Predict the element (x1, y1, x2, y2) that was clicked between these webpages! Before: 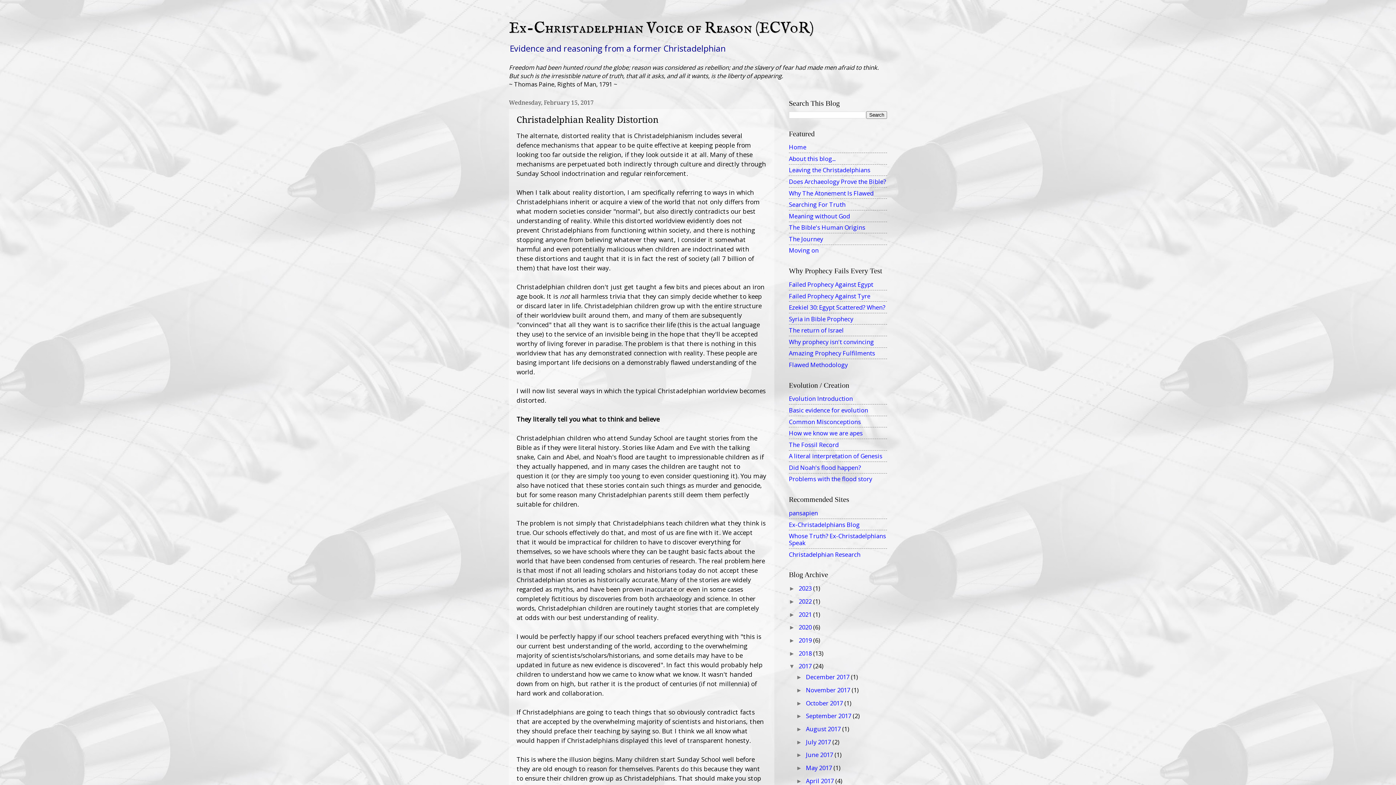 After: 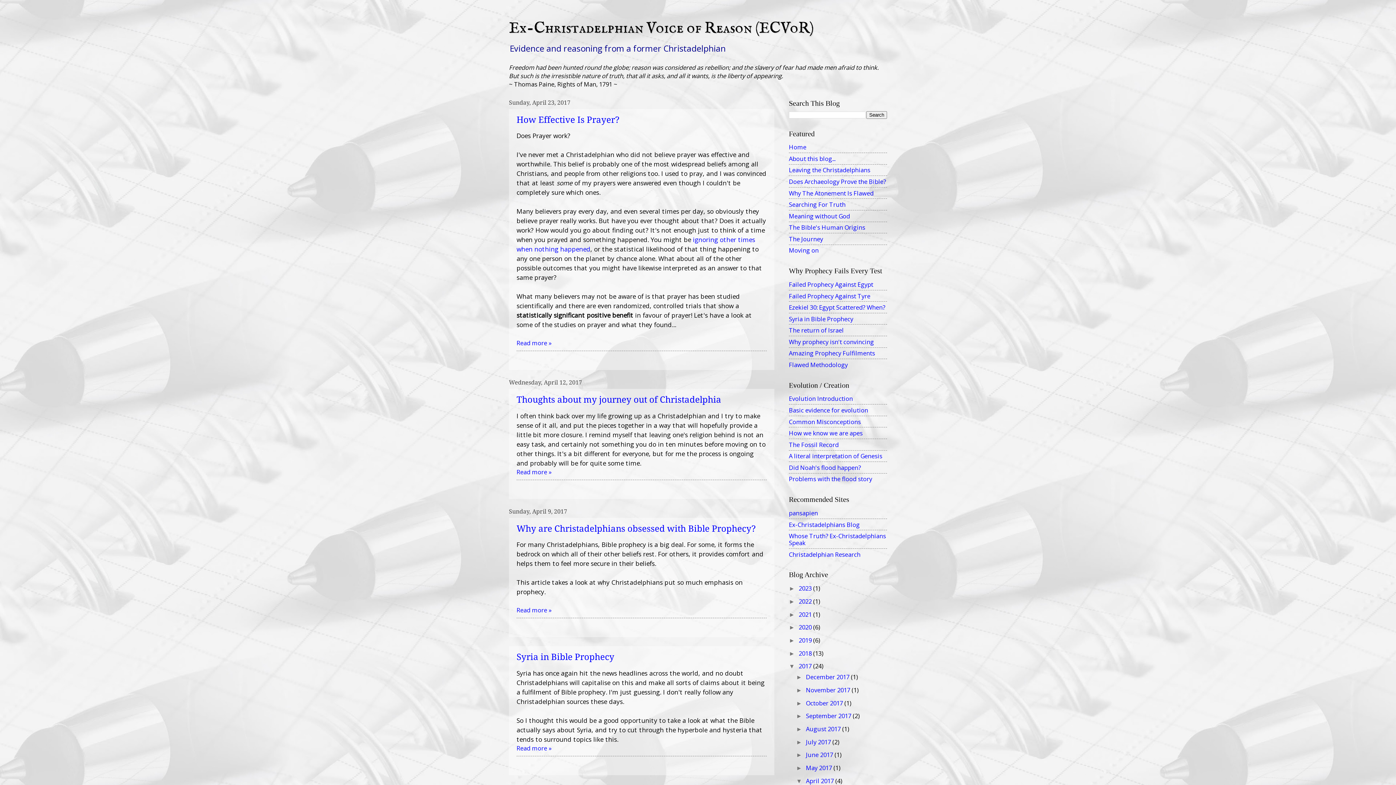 Action: bbox: (806, 777, 835, 785) label: April 2017 